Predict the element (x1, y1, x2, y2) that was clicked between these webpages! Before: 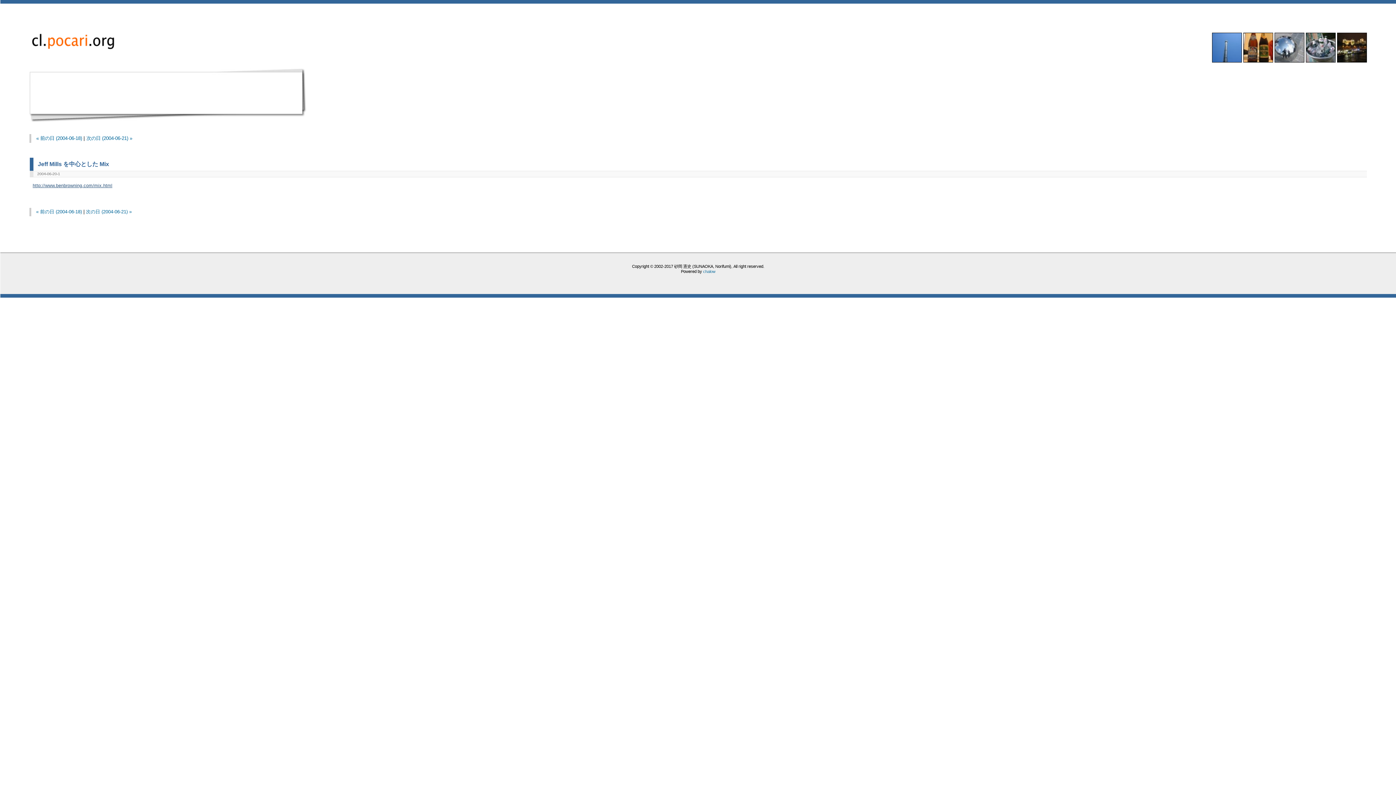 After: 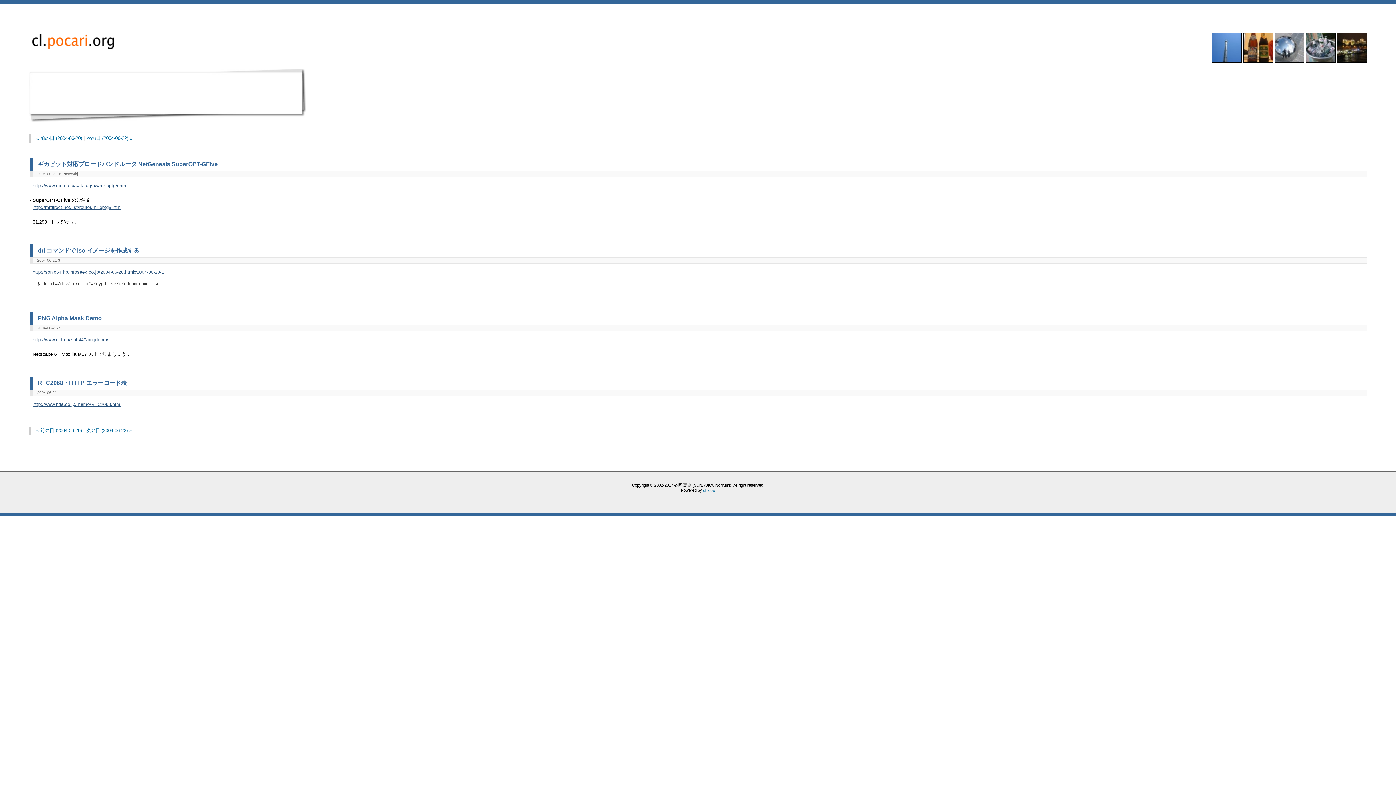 Action: bbox: (85, 209, 131, 214) label: 次の日 (2004-06-21) »